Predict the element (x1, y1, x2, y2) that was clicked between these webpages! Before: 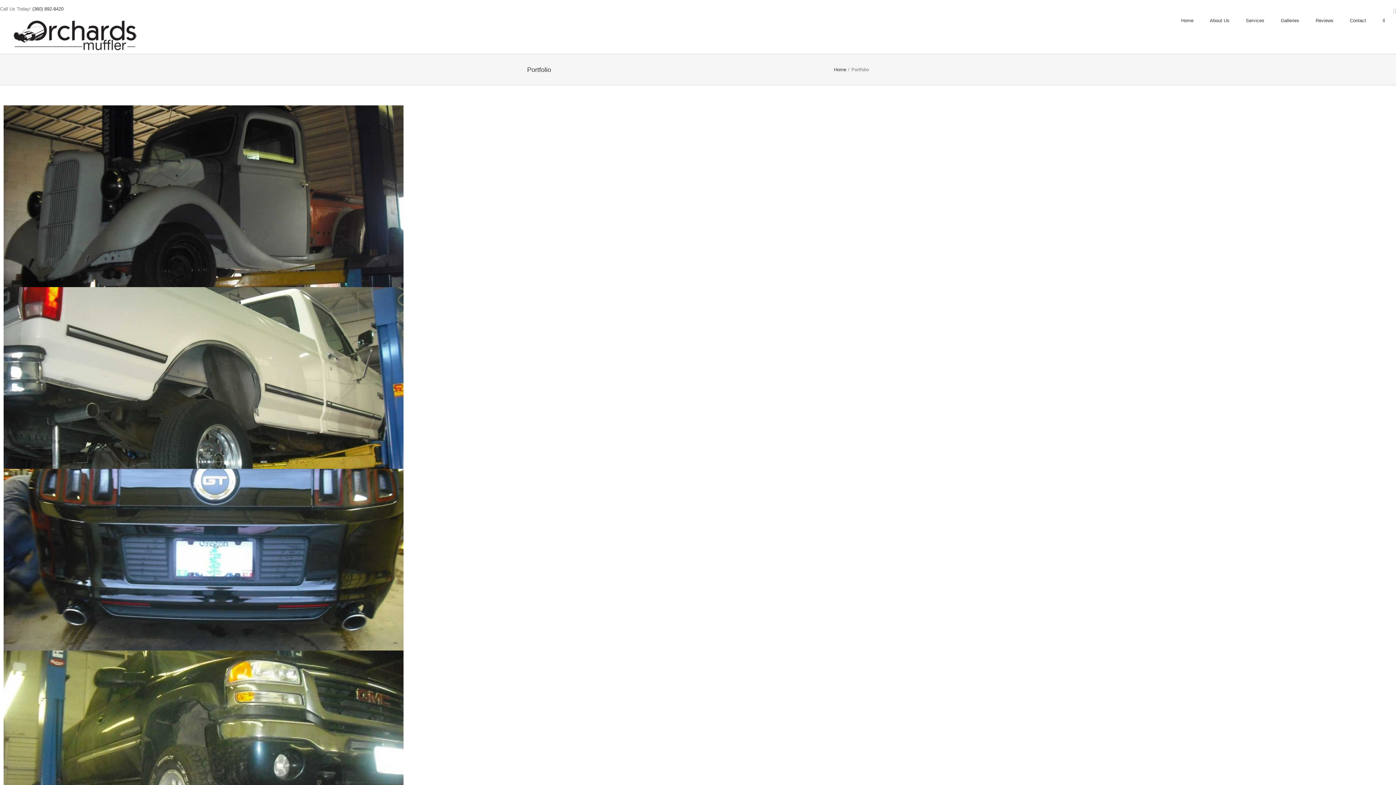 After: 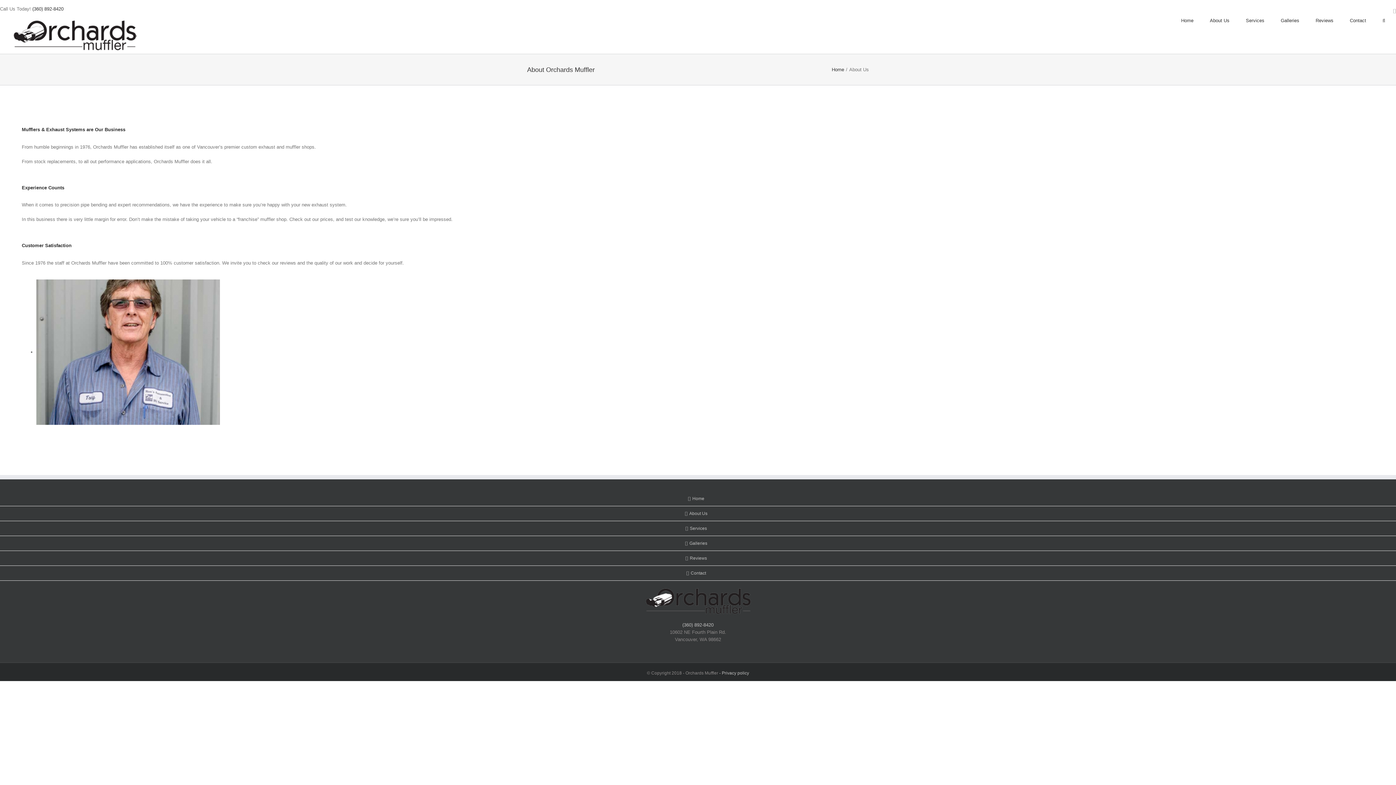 Action: bbox: (1210, 17, 1229, 24) label: About Us